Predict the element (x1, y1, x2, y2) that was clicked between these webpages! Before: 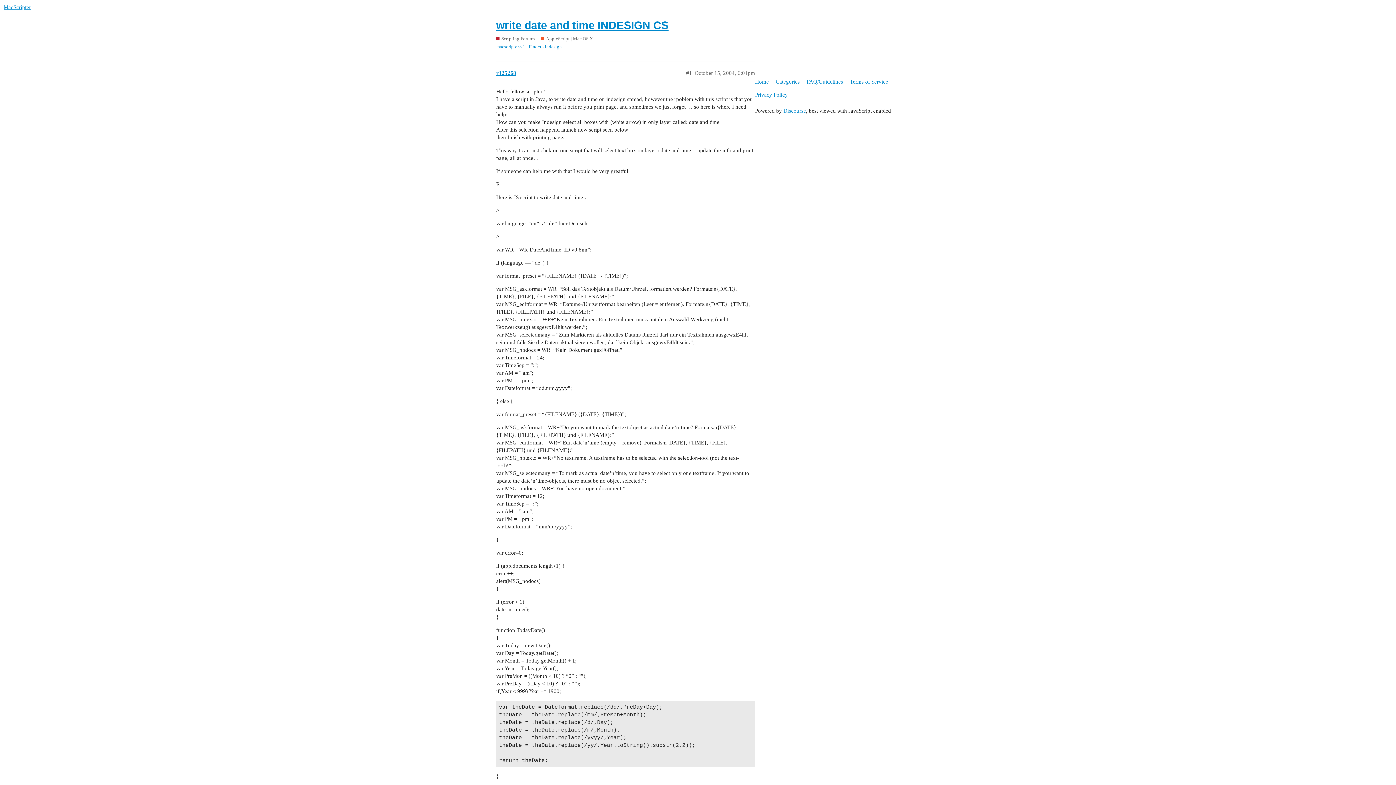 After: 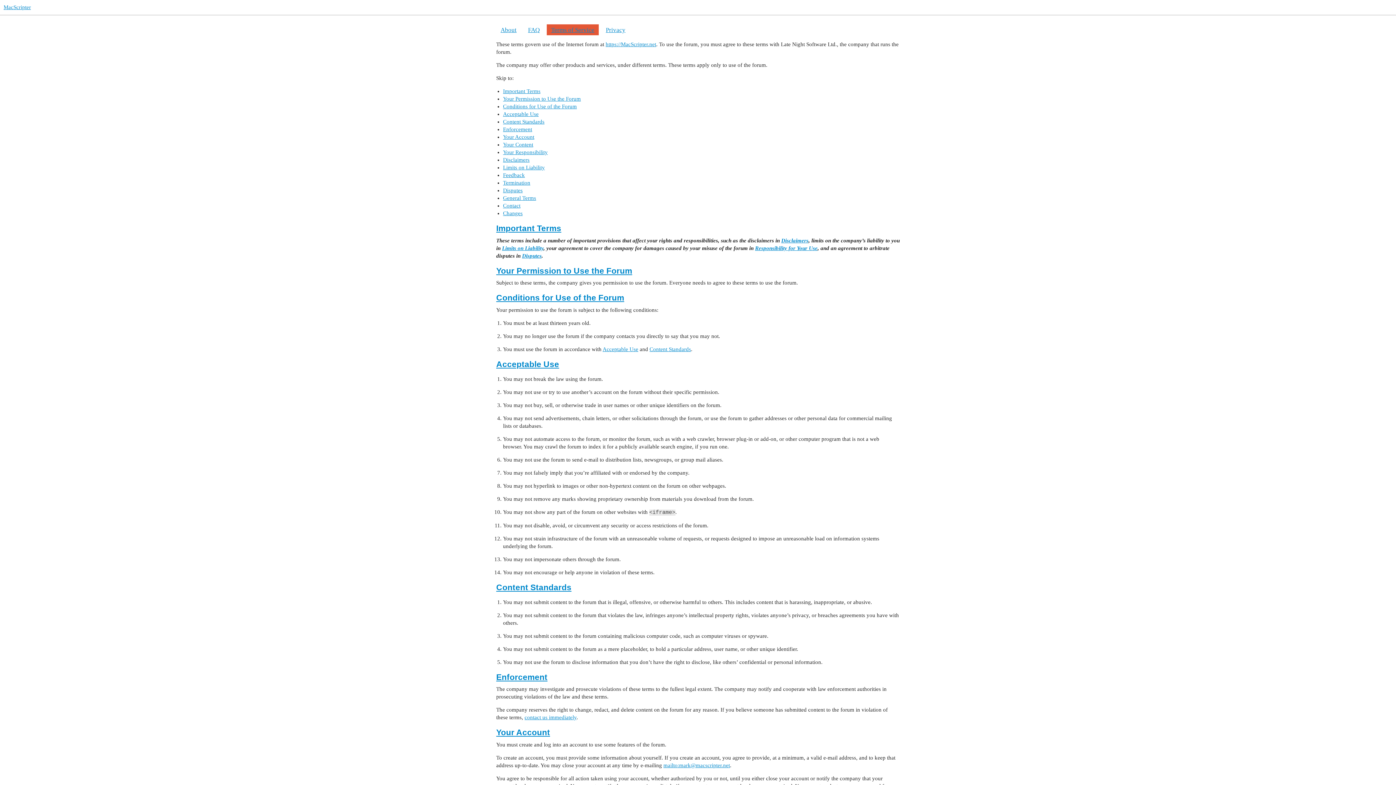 Action: label: Terms of Service bbox: (850, 75, 893, 88)